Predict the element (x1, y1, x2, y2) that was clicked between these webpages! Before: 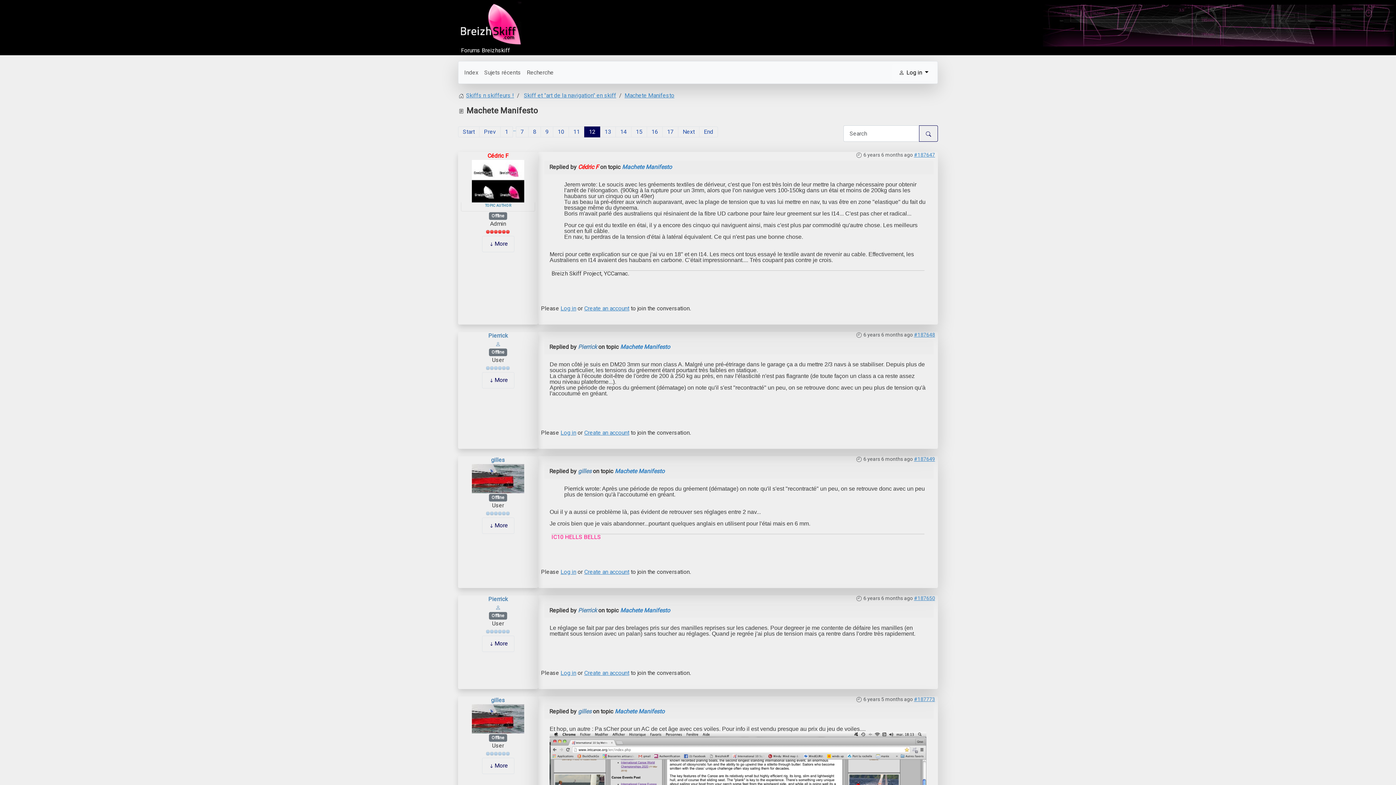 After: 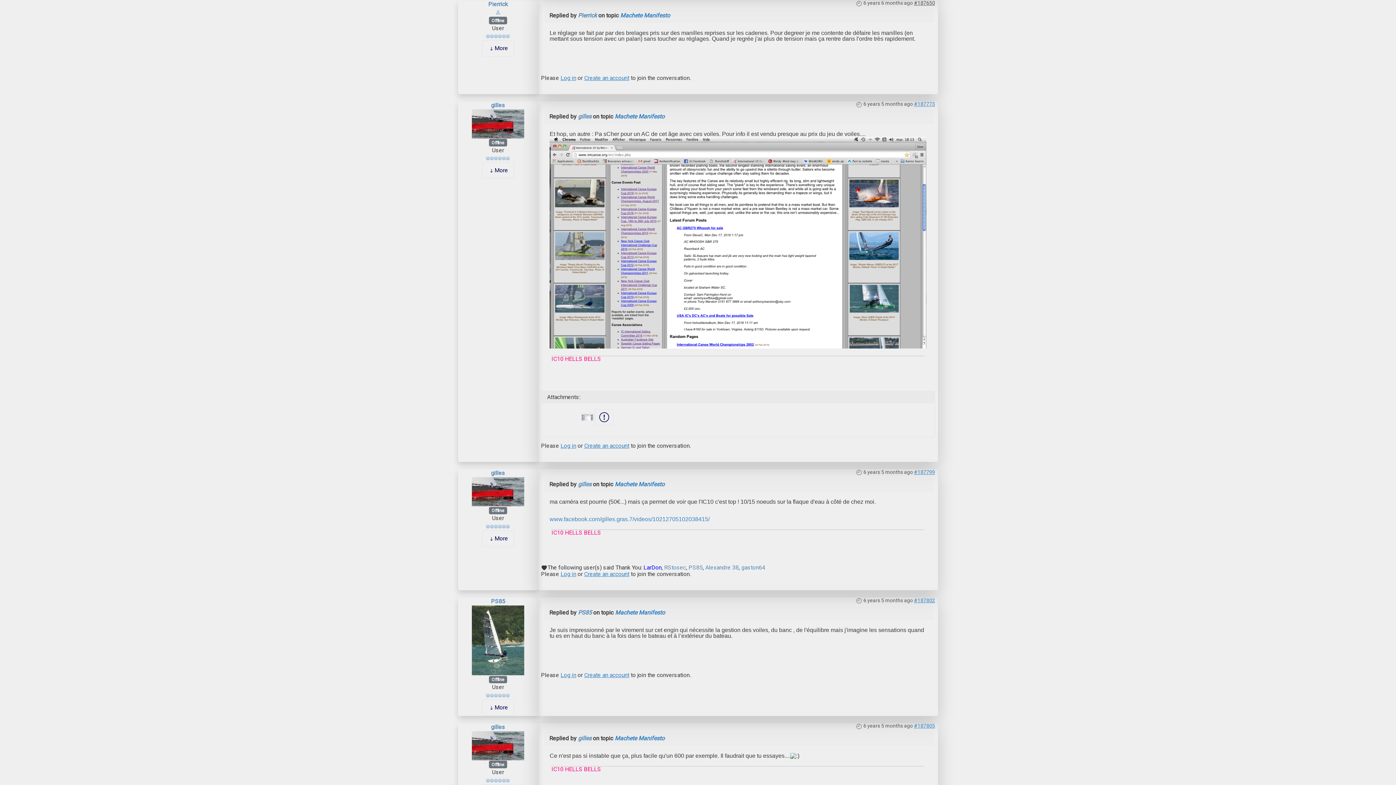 Action: bbox: (620, 607, 670, 614) label: Machete Manifesto